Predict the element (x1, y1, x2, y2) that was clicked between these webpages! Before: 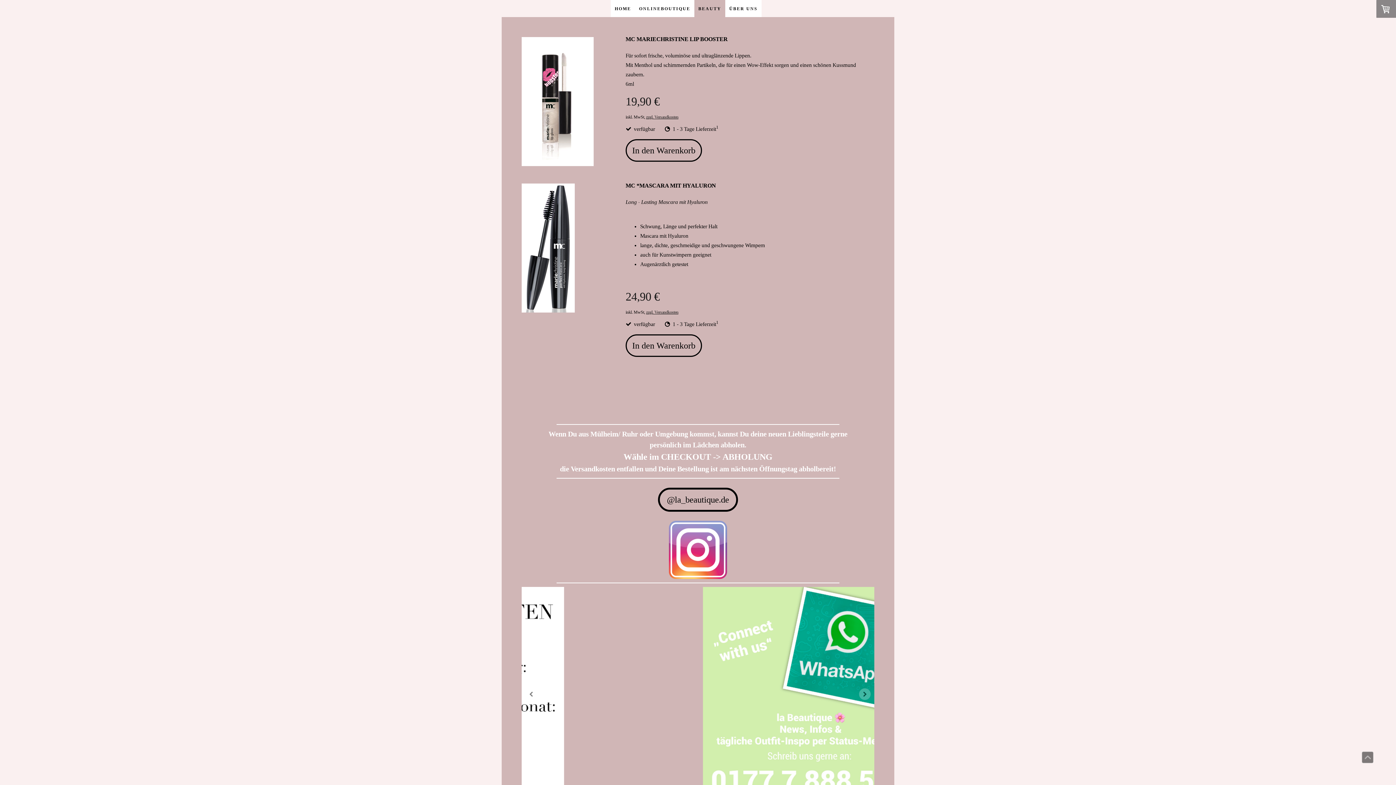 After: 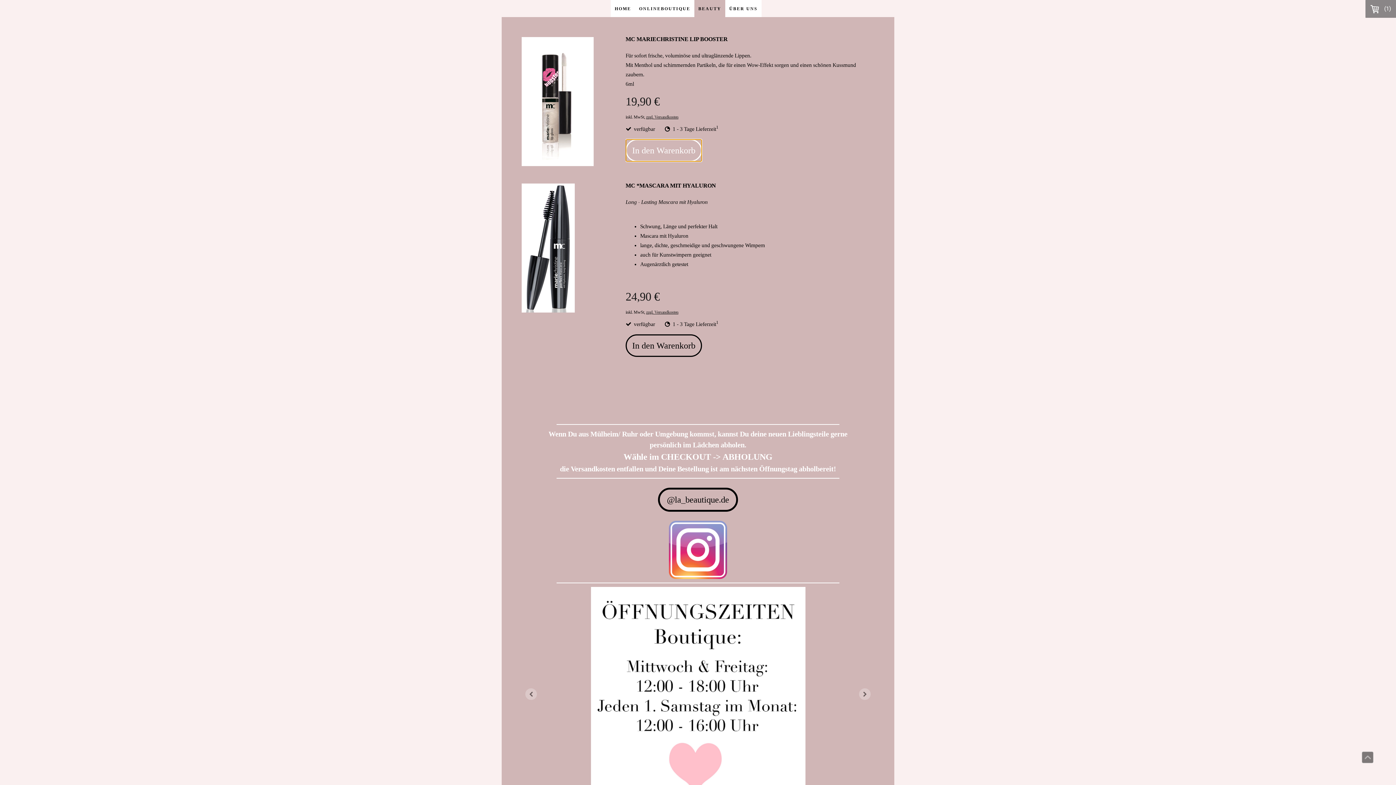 Action: bbox: (625, 139, 702, 161) label: In den Warenkorb